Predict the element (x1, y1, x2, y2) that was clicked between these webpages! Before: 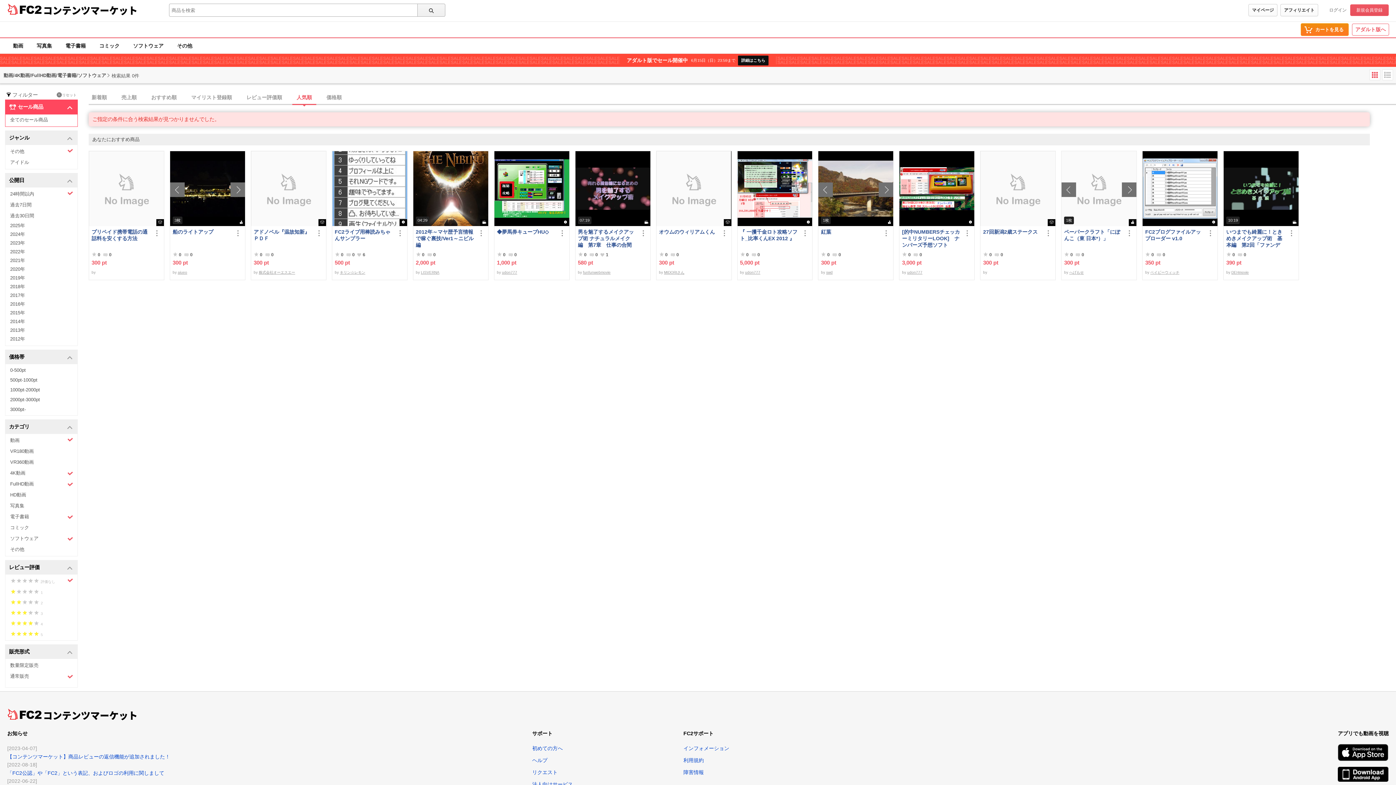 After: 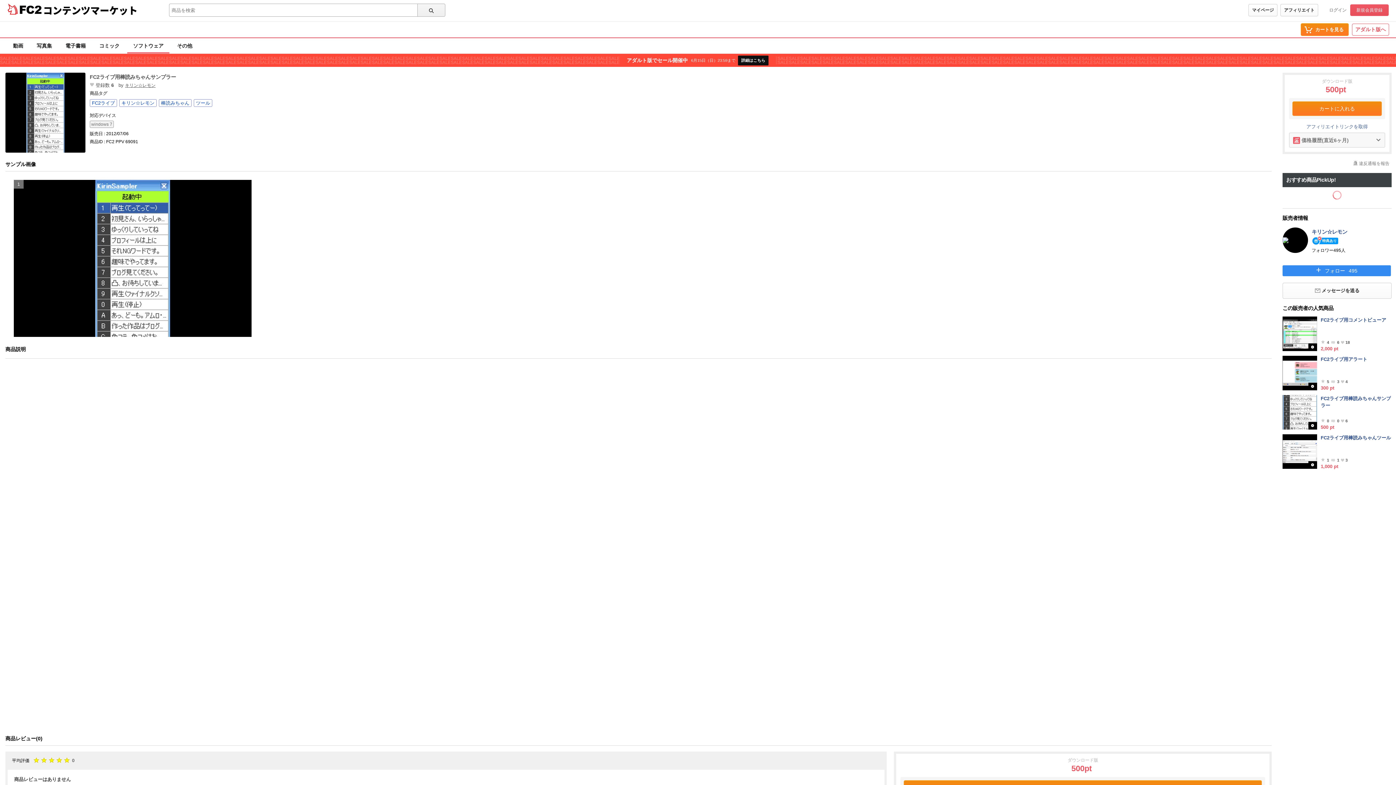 Action: bbox: (334, 228, 393, 248) label: FC2ライブ用棒読みちゃんサンプラー